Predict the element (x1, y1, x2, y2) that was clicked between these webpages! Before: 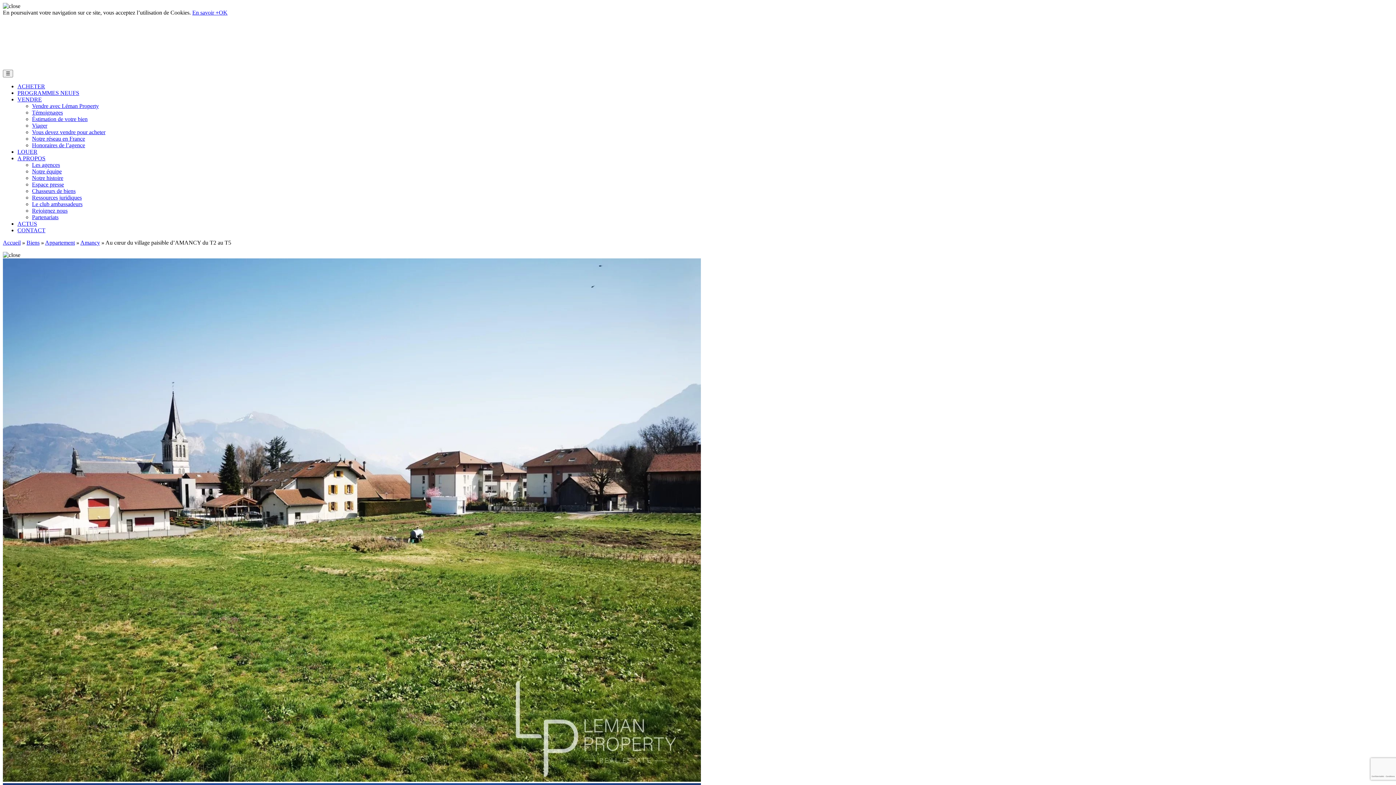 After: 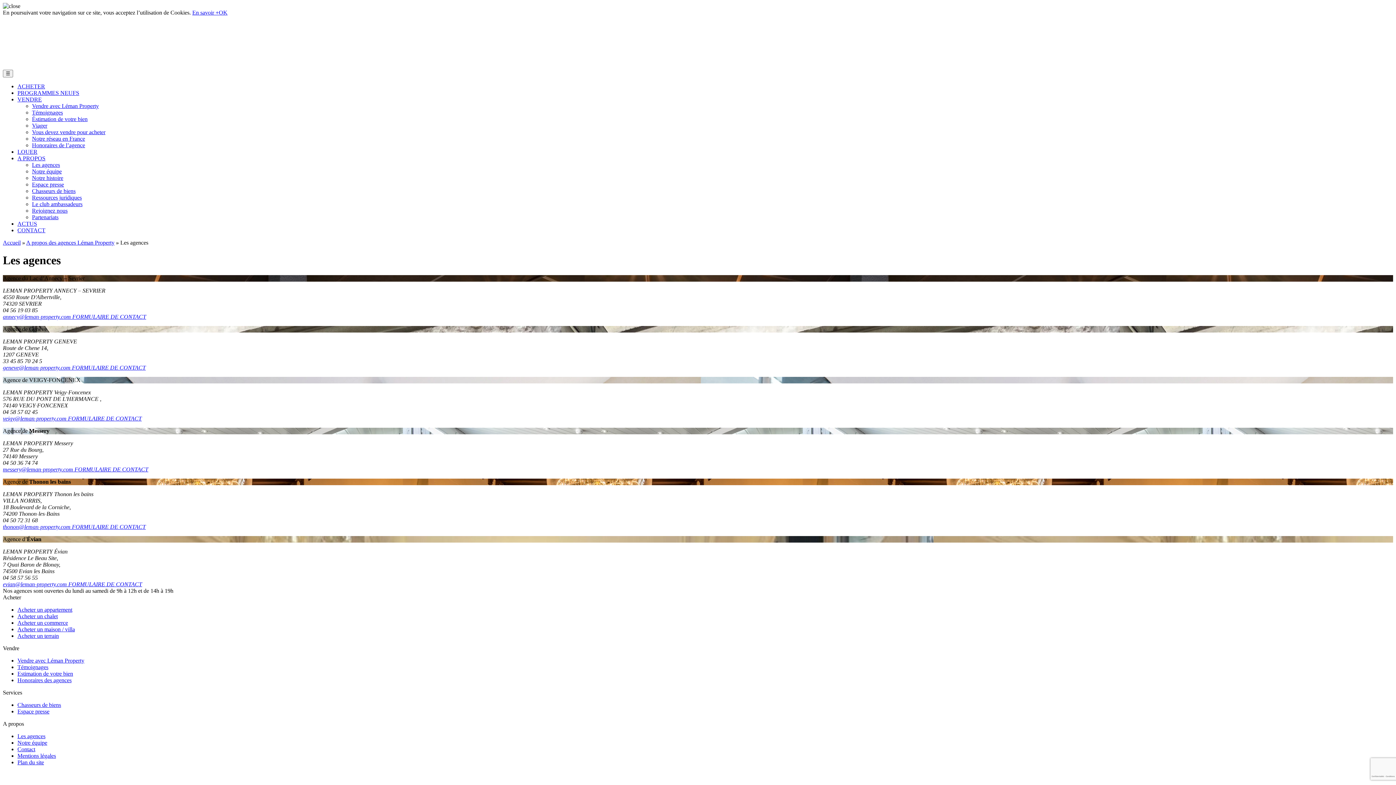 Action: label: Les agences bbox: (32, 161, 60, 168)